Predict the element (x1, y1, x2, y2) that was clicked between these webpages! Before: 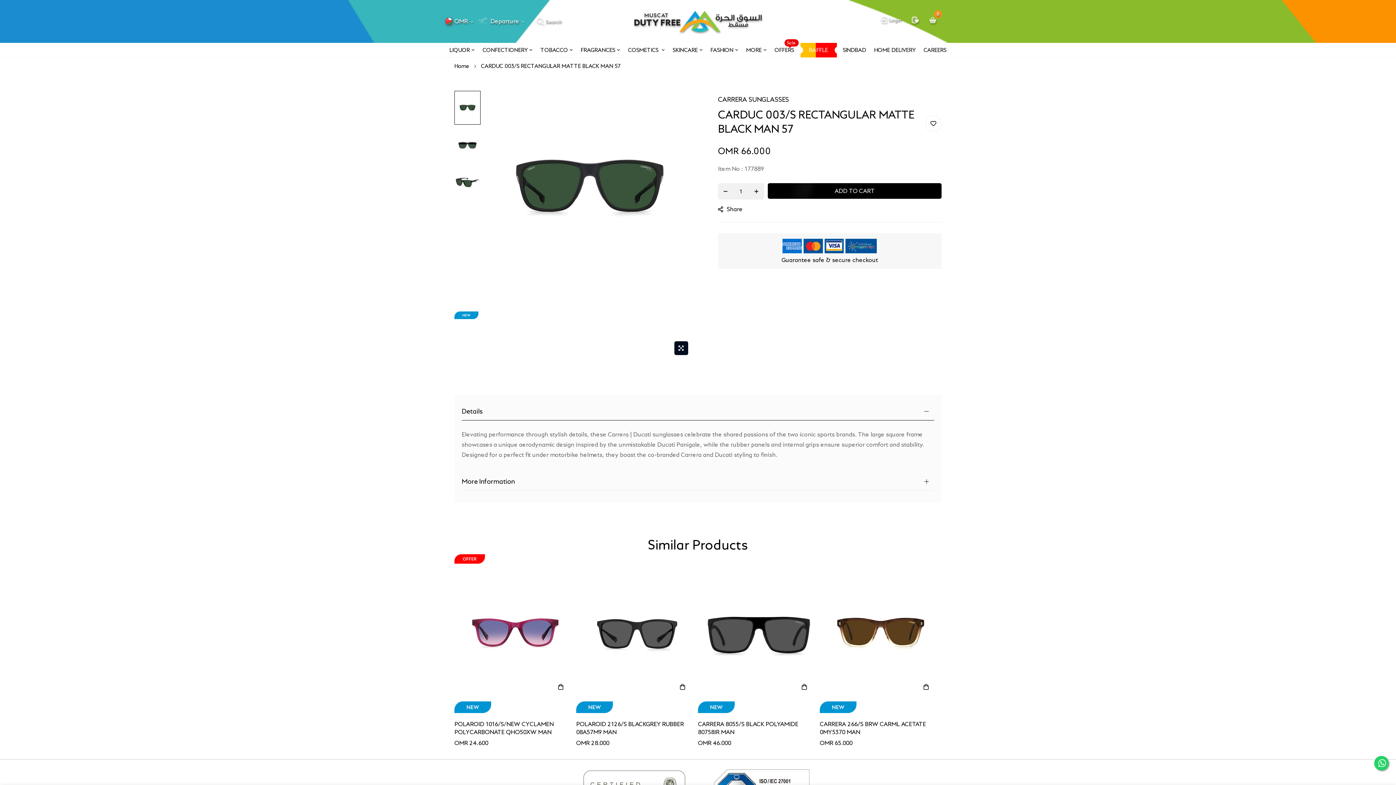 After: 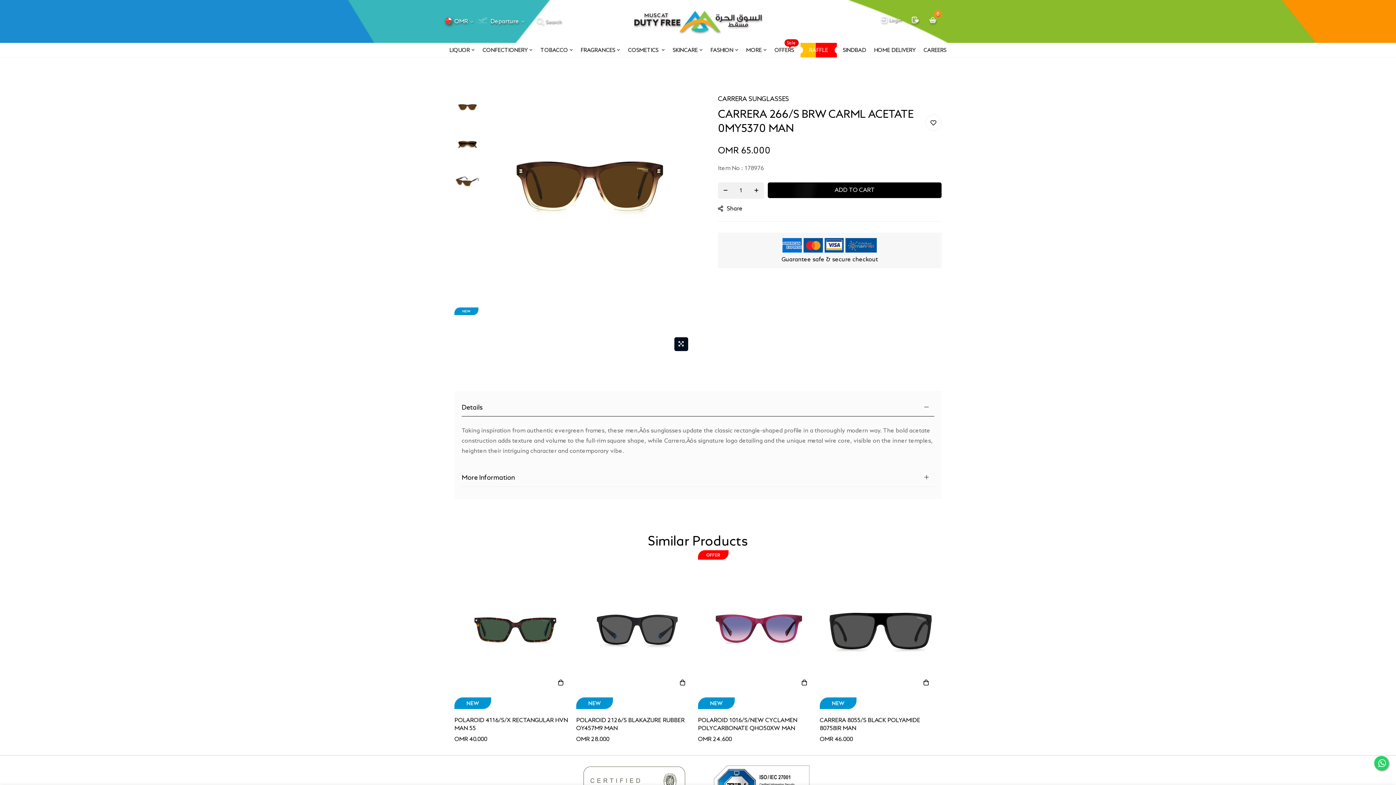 Action: bbox: (820, 550, 941, 709)